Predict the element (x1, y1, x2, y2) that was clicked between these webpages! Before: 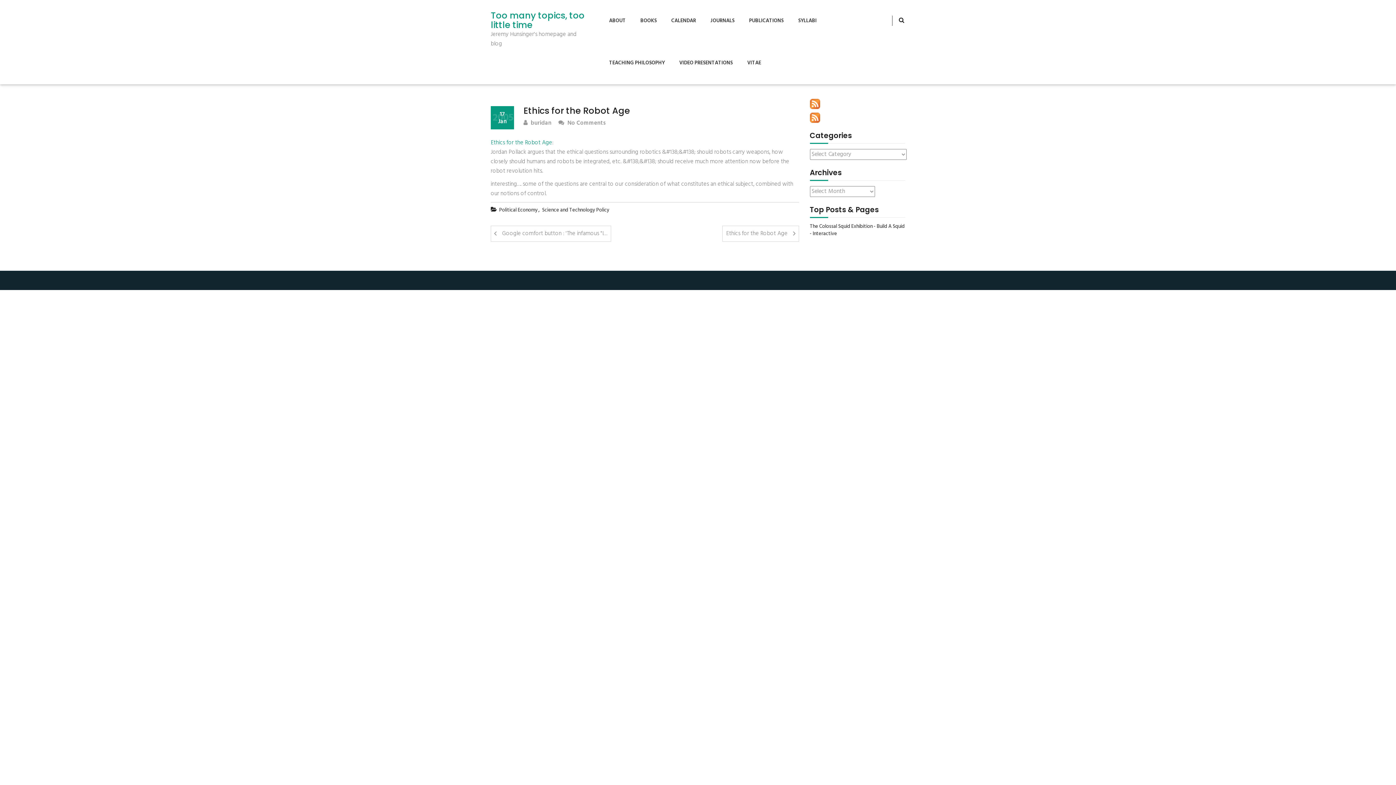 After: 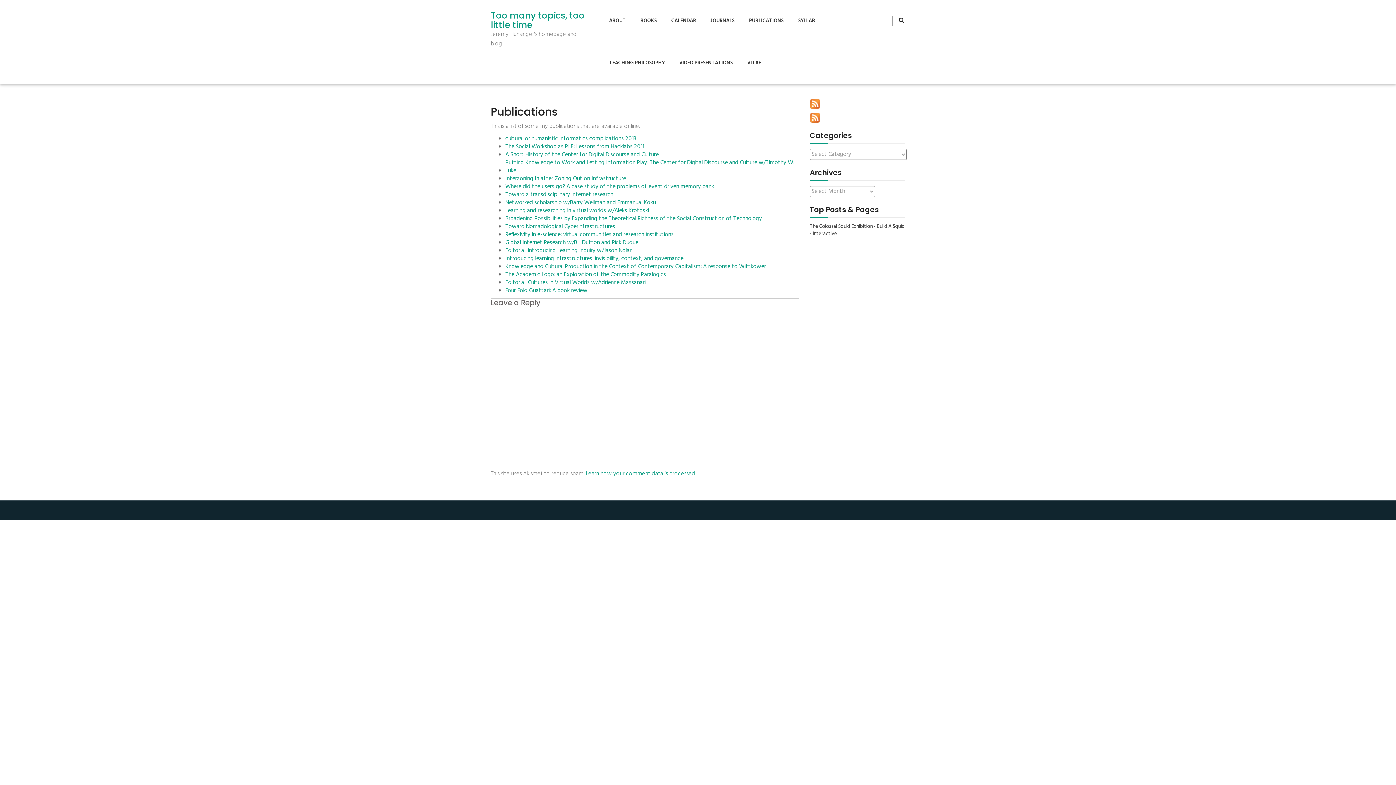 Action: bbox: (742, 0, 790, 42) label: PUBLICATIONS